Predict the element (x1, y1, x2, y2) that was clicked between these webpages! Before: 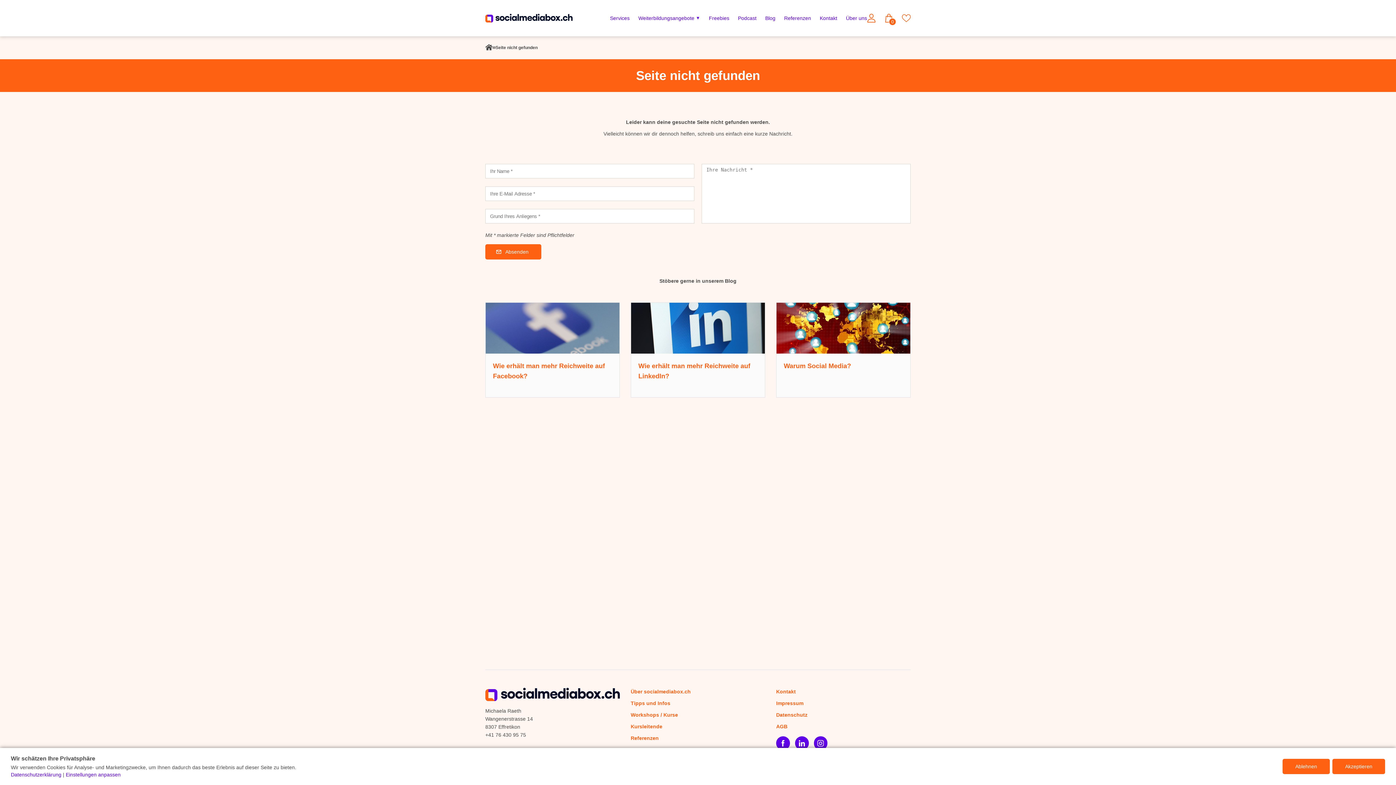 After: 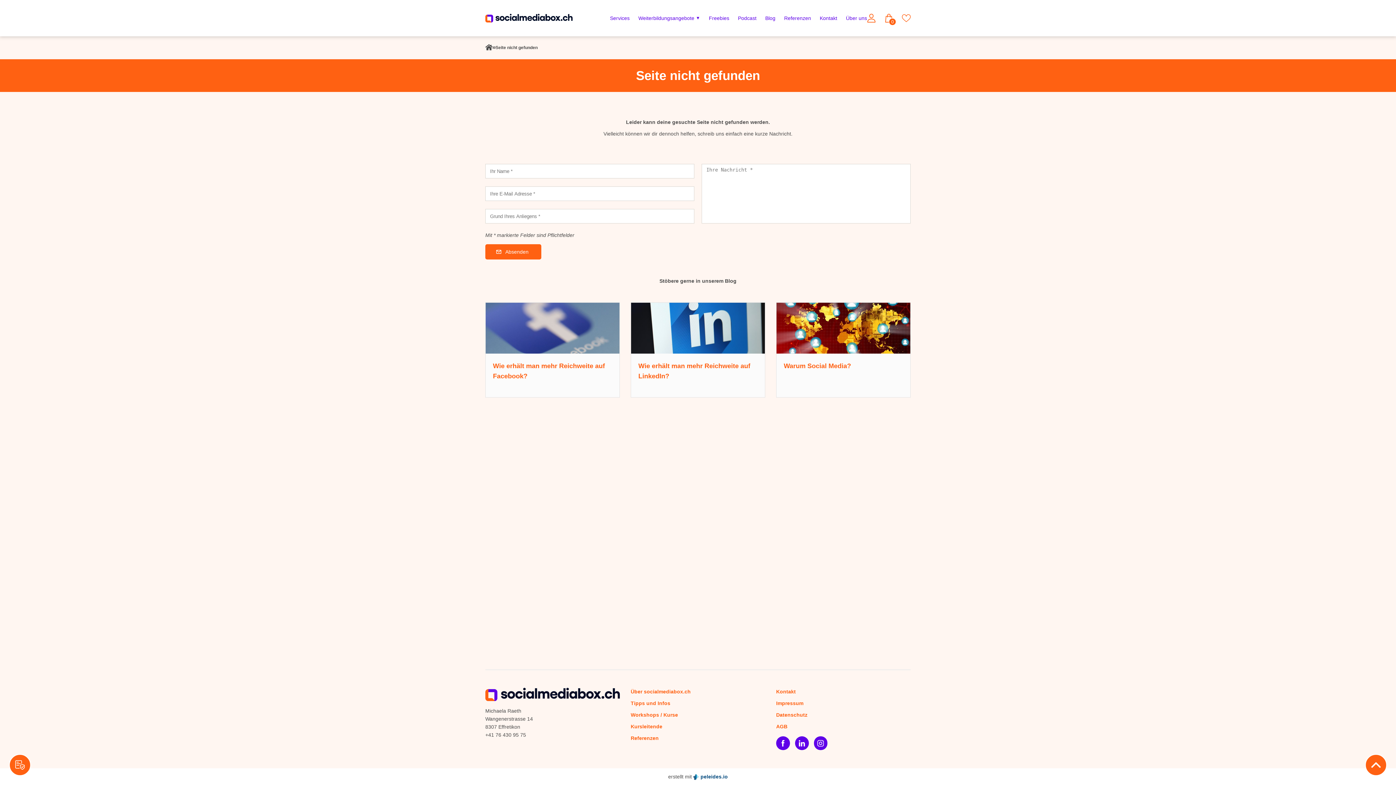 Action: label: Akzeptieren bbox: (1332, 759, 1385, 774)